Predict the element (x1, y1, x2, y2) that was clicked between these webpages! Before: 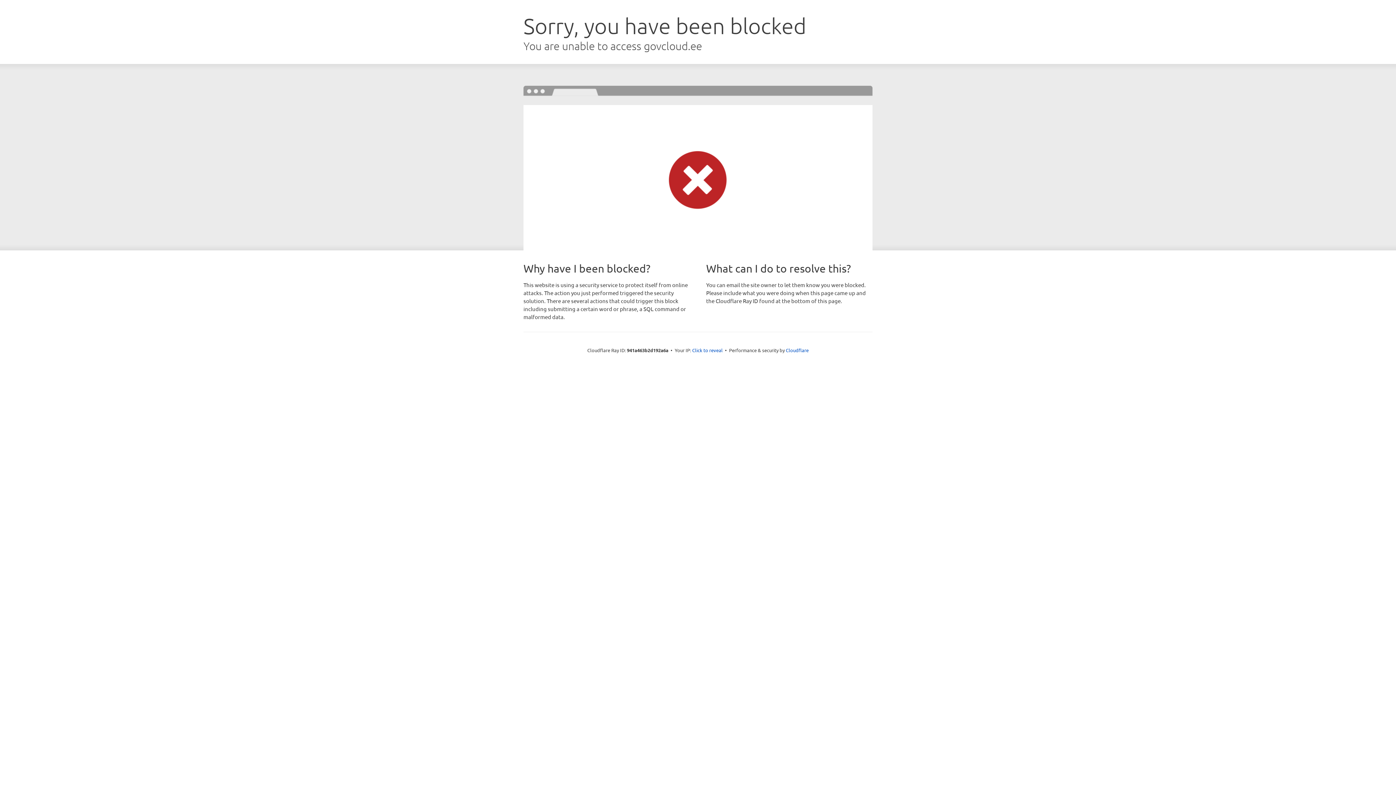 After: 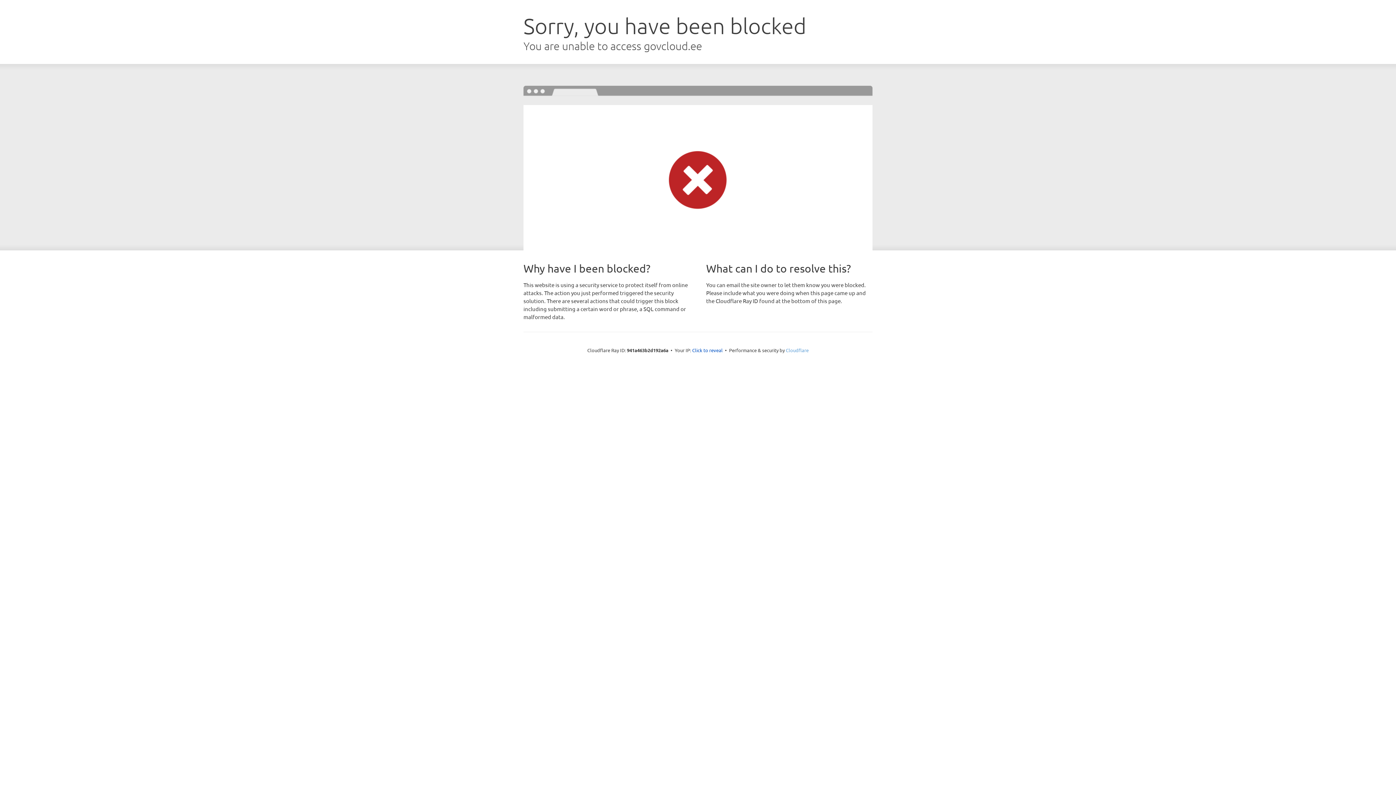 Action: bbox: (786, 347, 808, 353) label: Cloudflare